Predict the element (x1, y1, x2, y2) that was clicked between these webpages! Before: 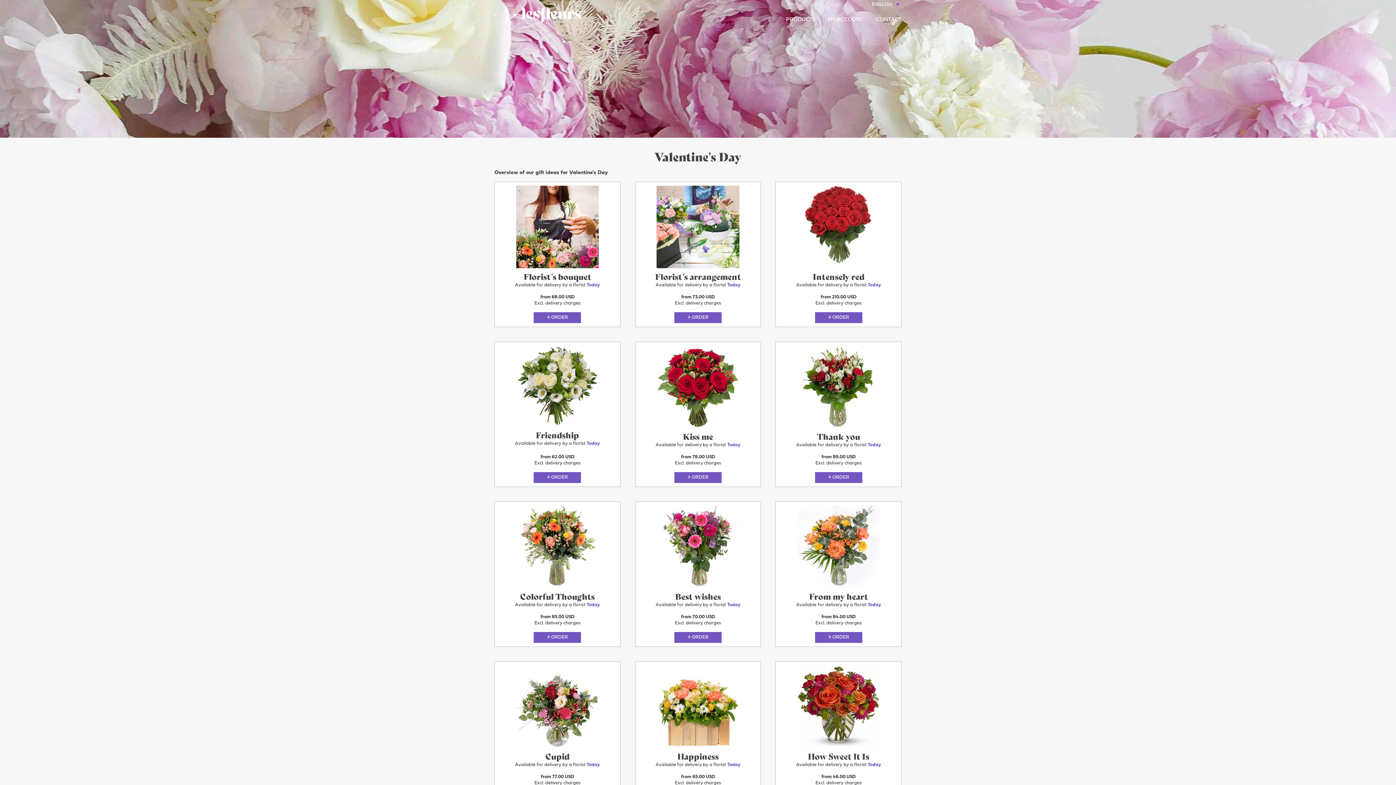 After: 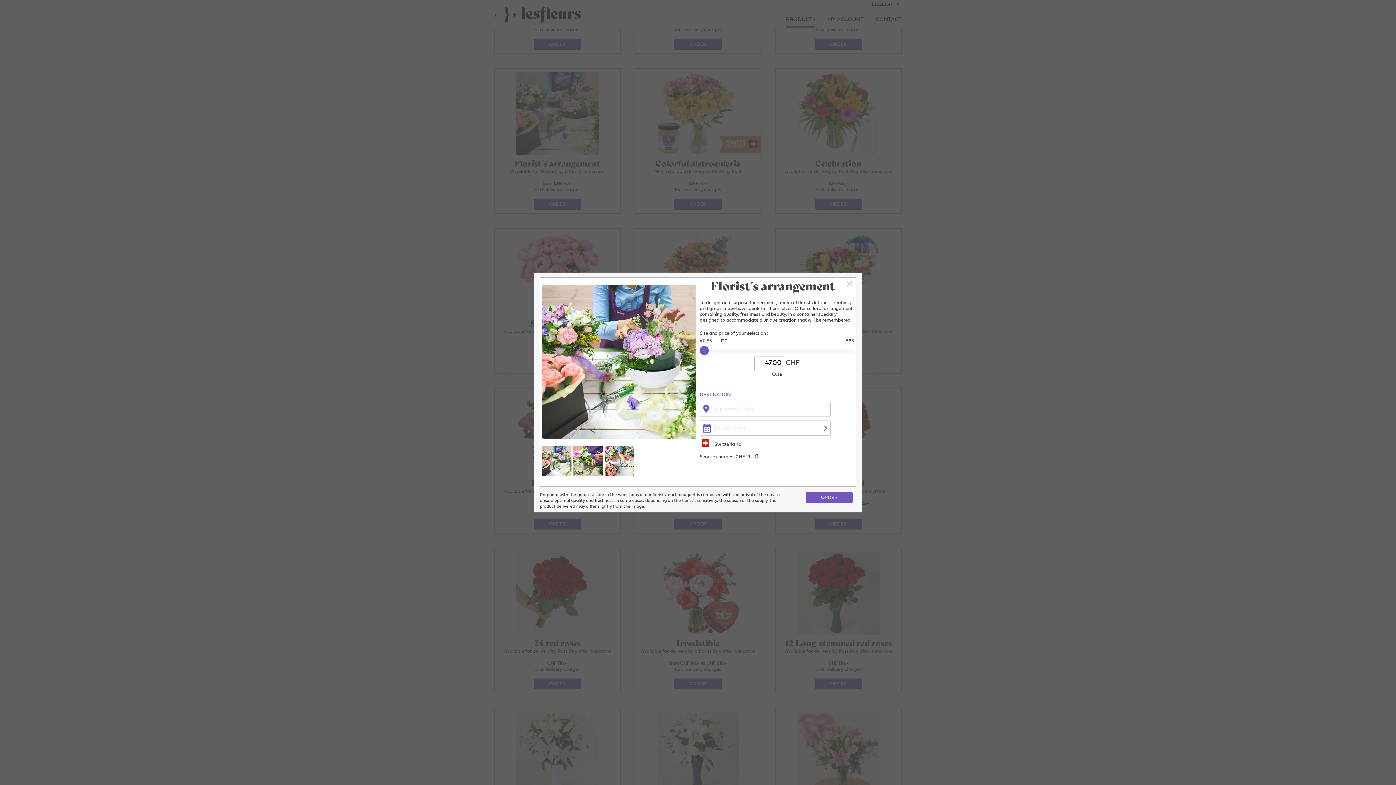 Action: label: ORDER bbox: (674, 312, 721, 323)